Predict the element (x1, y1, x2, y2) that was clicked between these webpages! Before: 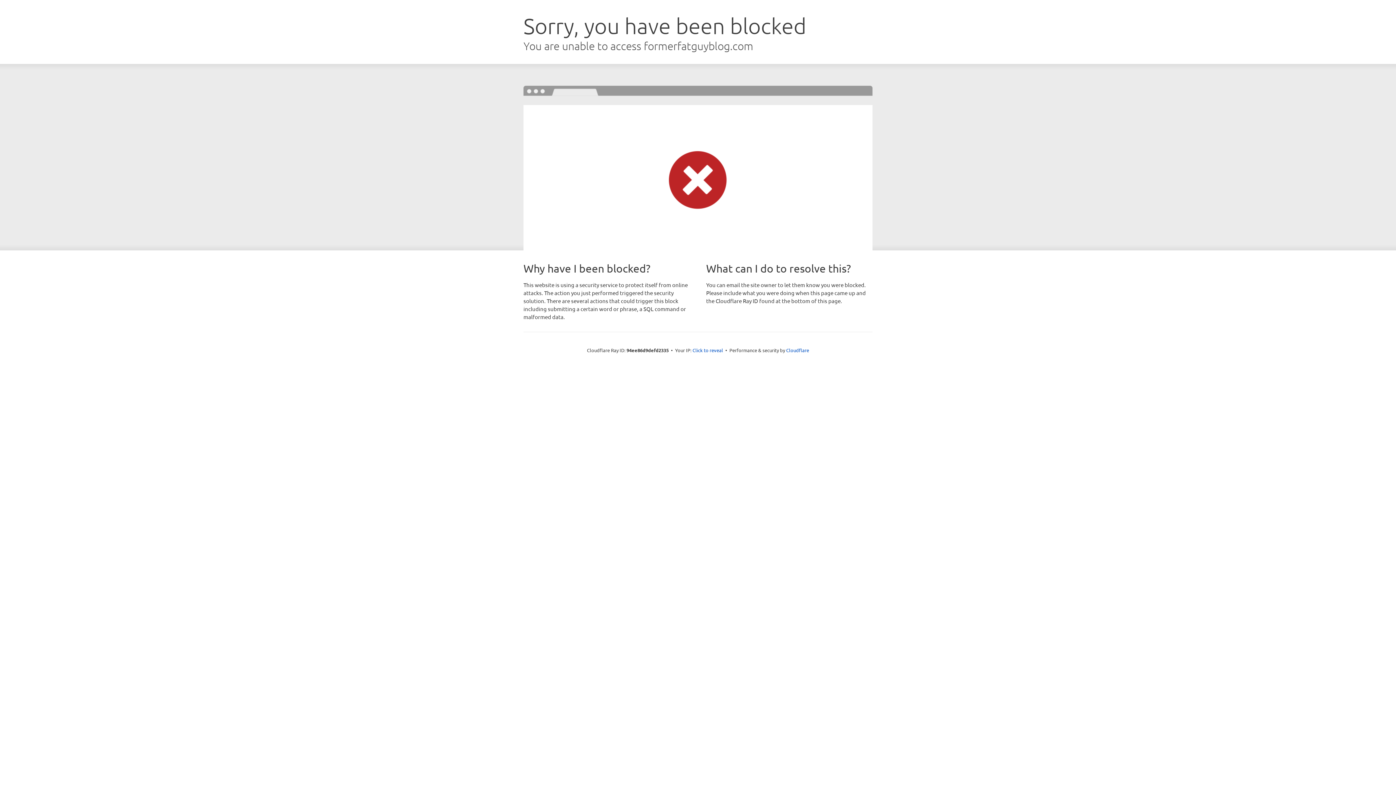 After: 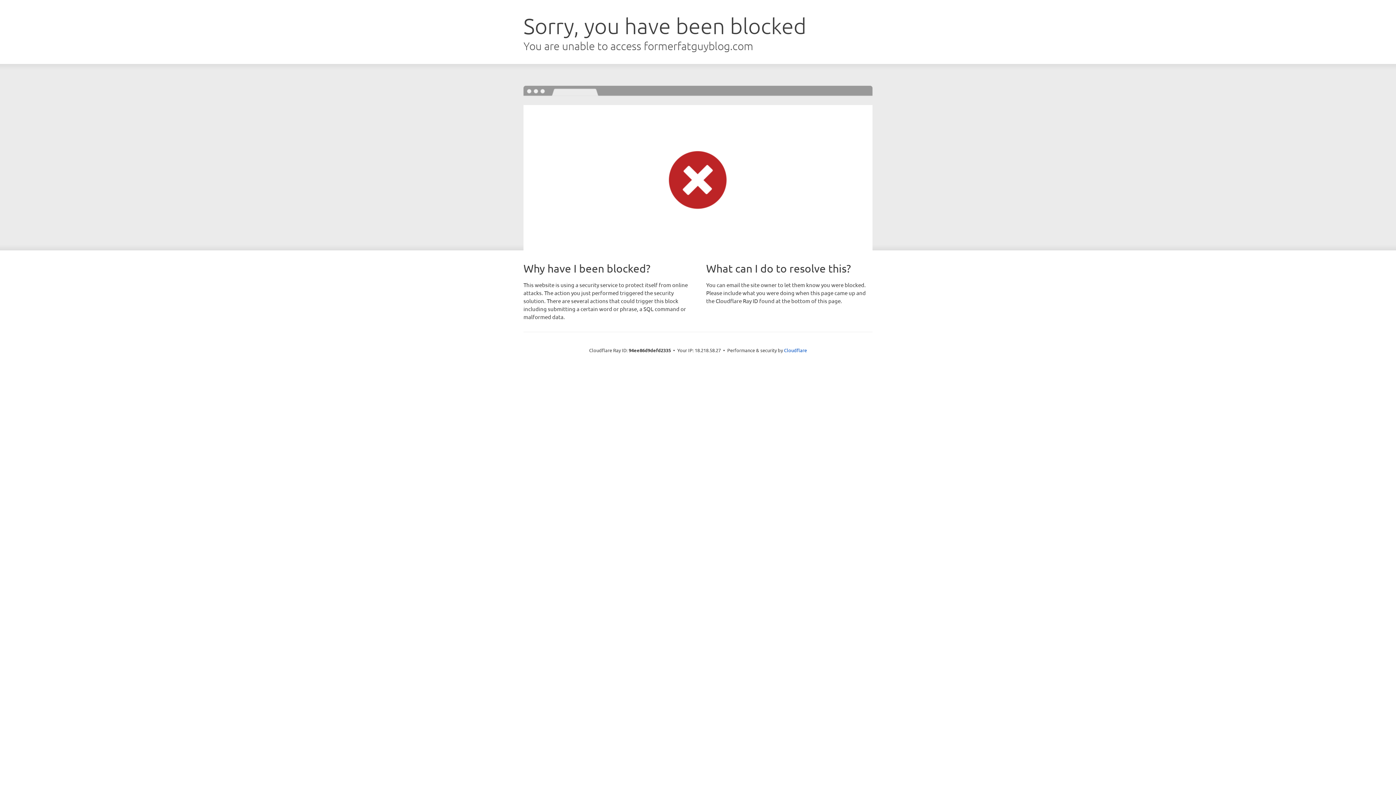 Action: label: Click to reveal bbox: (692, 346, 723, 353)